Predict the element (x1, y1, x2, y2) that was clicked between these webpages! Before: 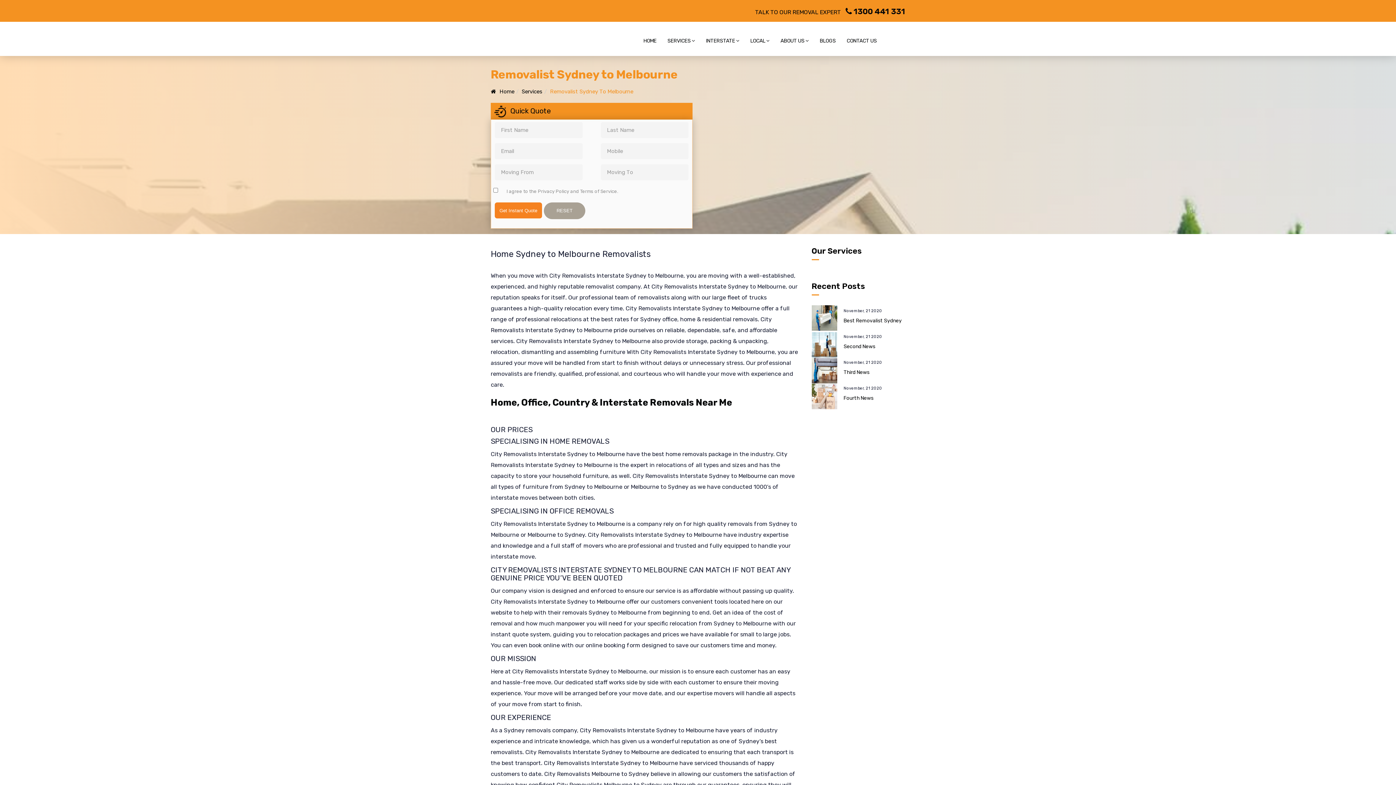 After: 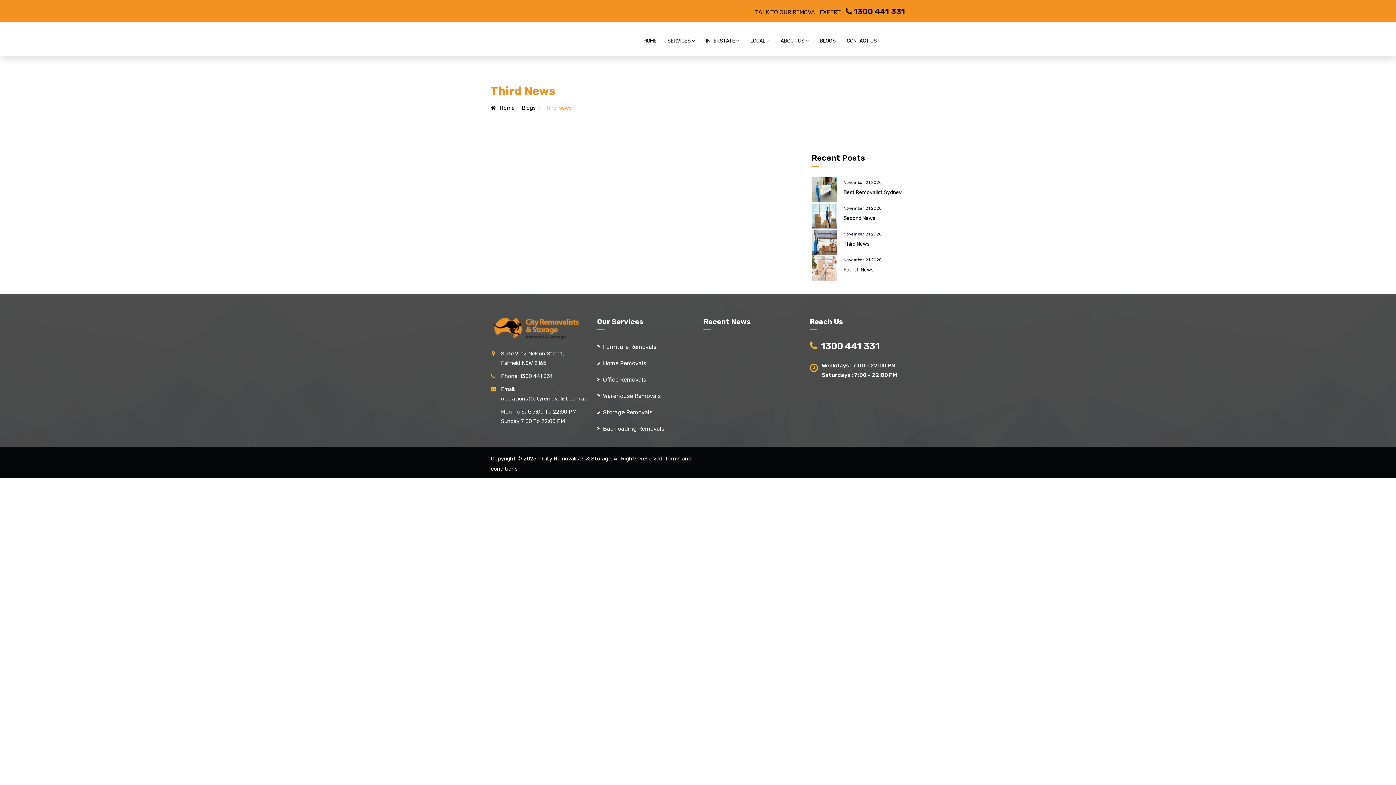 Action: bbox: (811, 368, 903, 376) label: Third News